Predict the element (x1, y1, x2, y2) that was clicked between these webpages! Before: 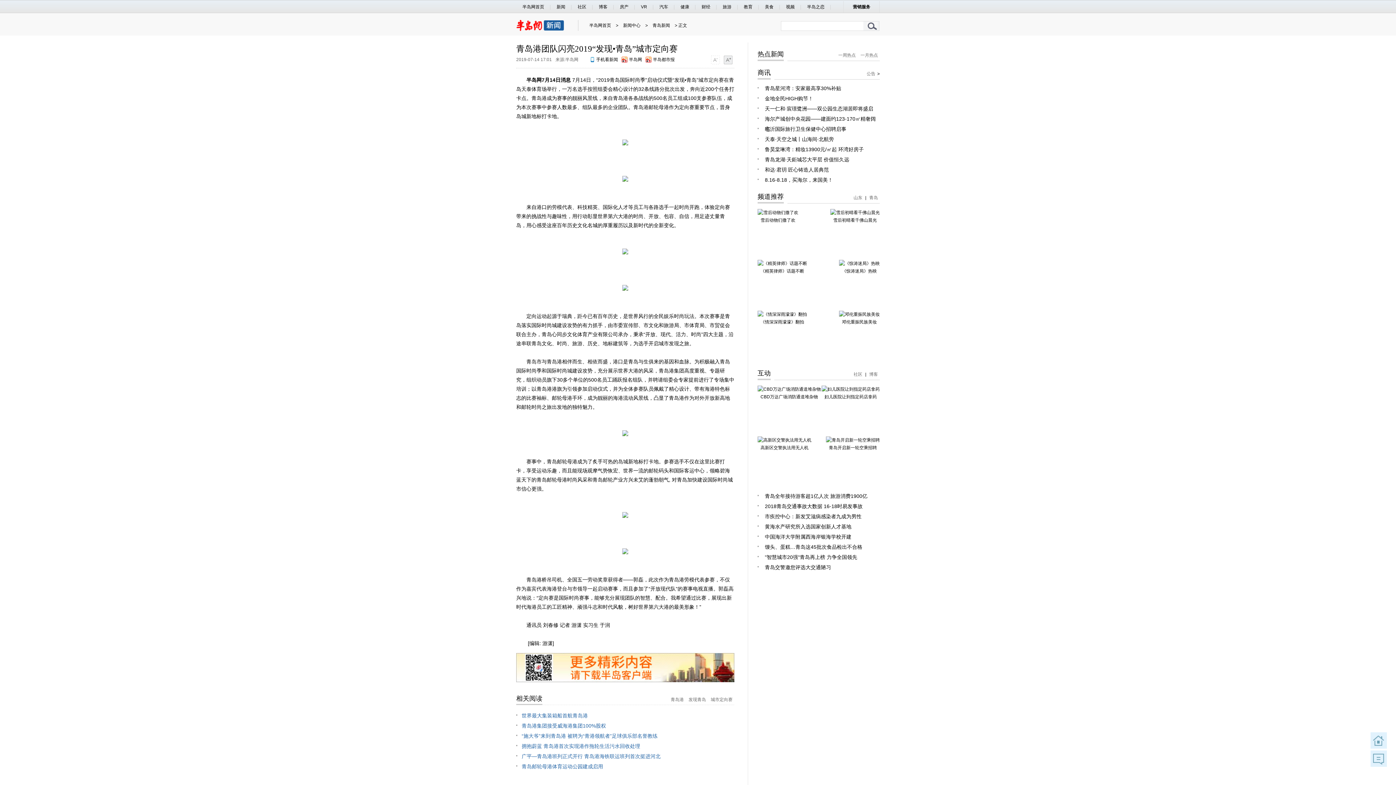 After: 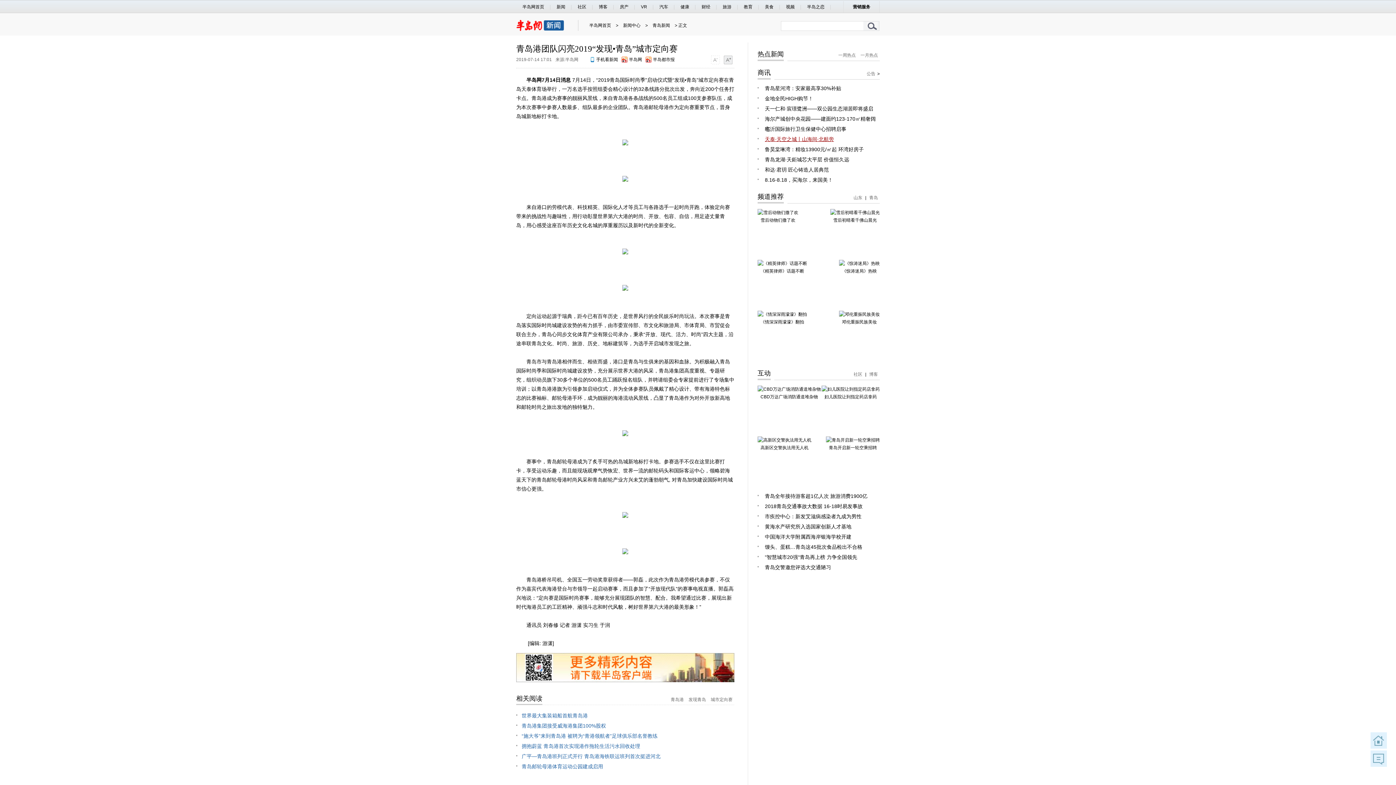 Action: bbox: (765, 136, 834, 142) label: 天泰·天空之城丨山海间·北航旁